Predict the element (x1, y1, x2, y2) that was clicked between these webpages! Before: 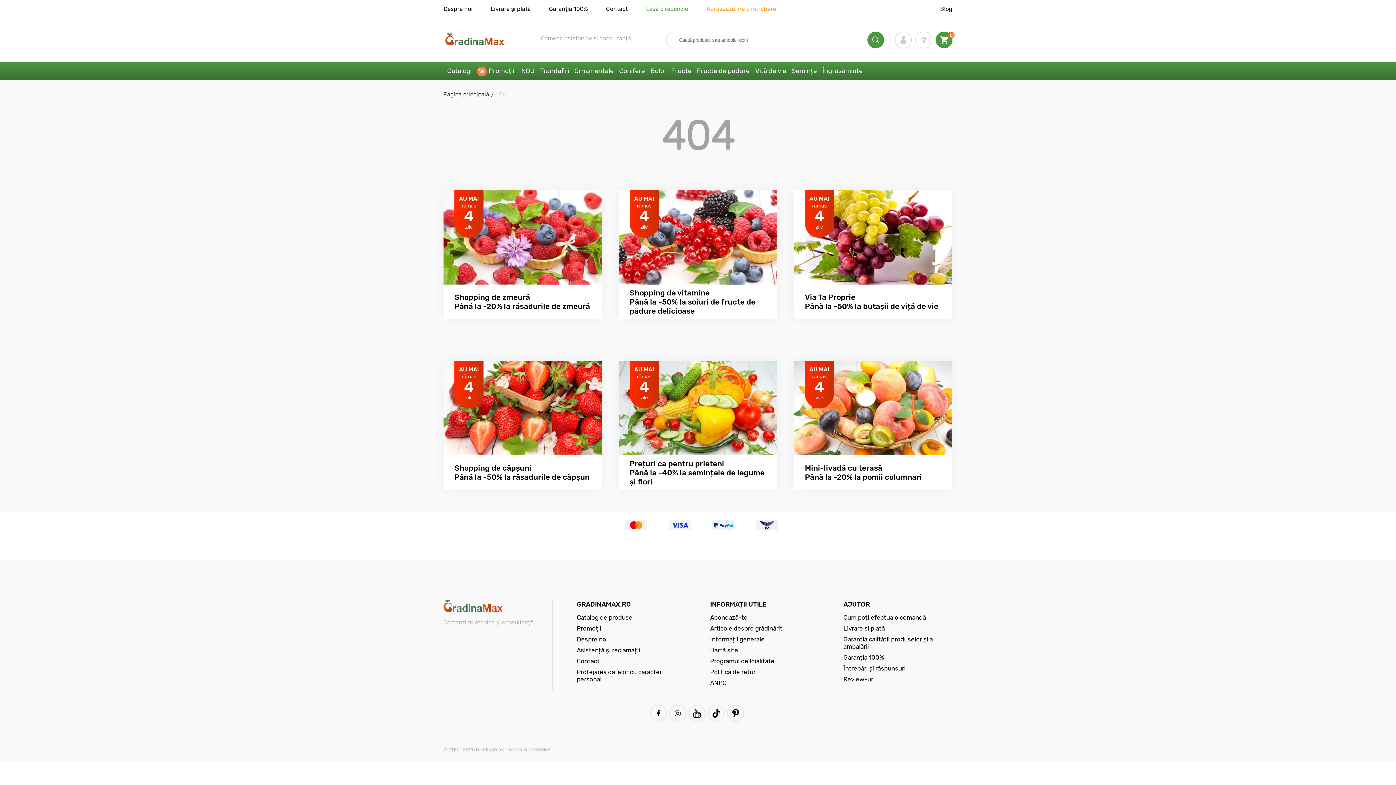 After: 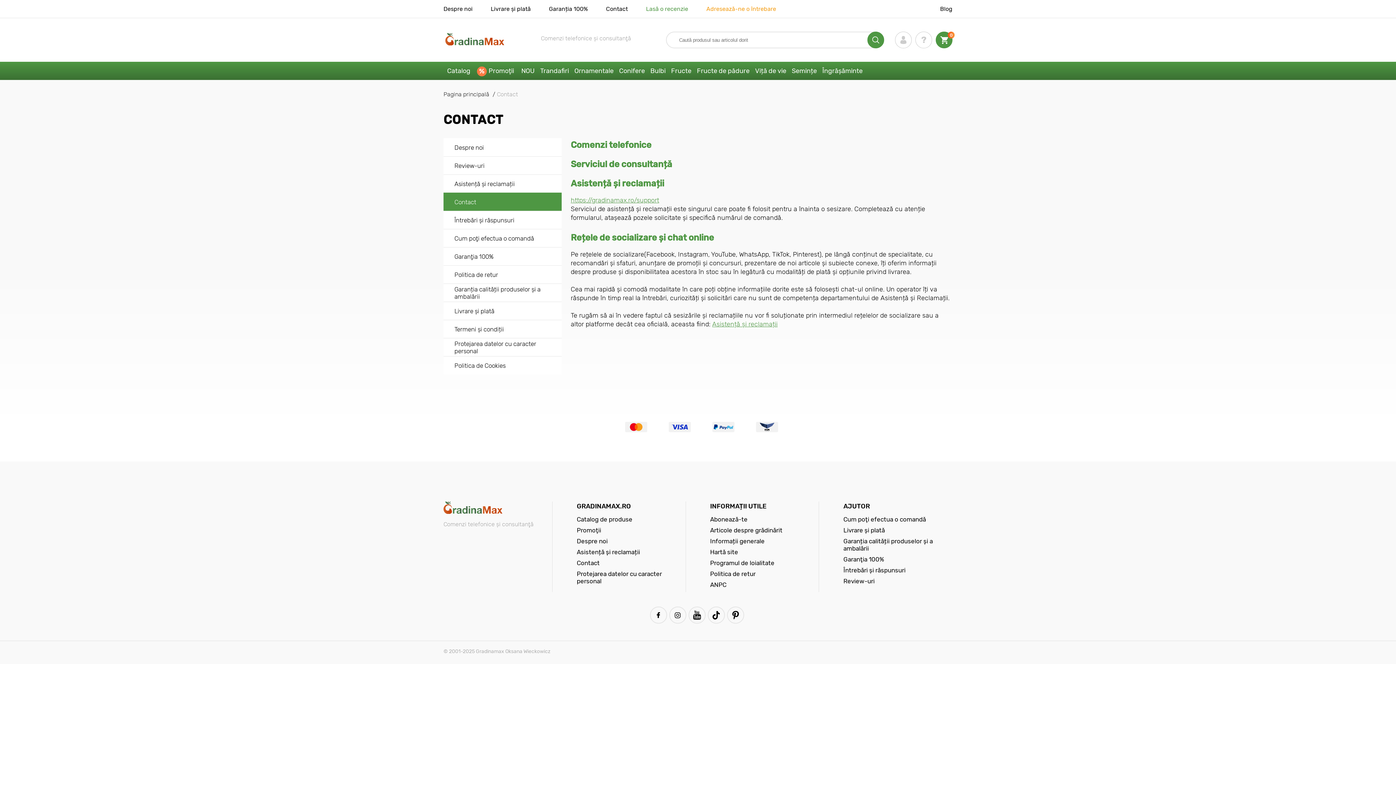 Action: bbox: (606, 5, 628, 12) label: Contact